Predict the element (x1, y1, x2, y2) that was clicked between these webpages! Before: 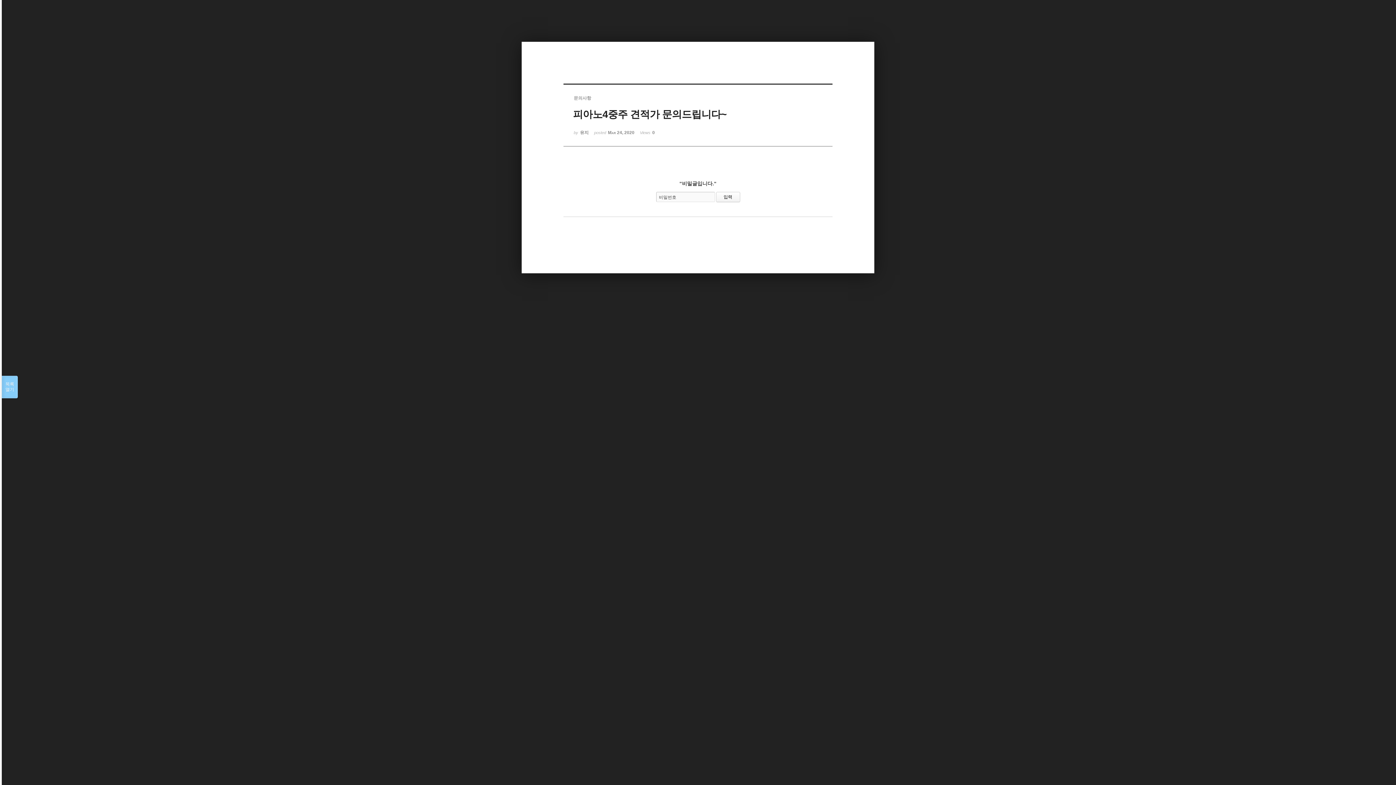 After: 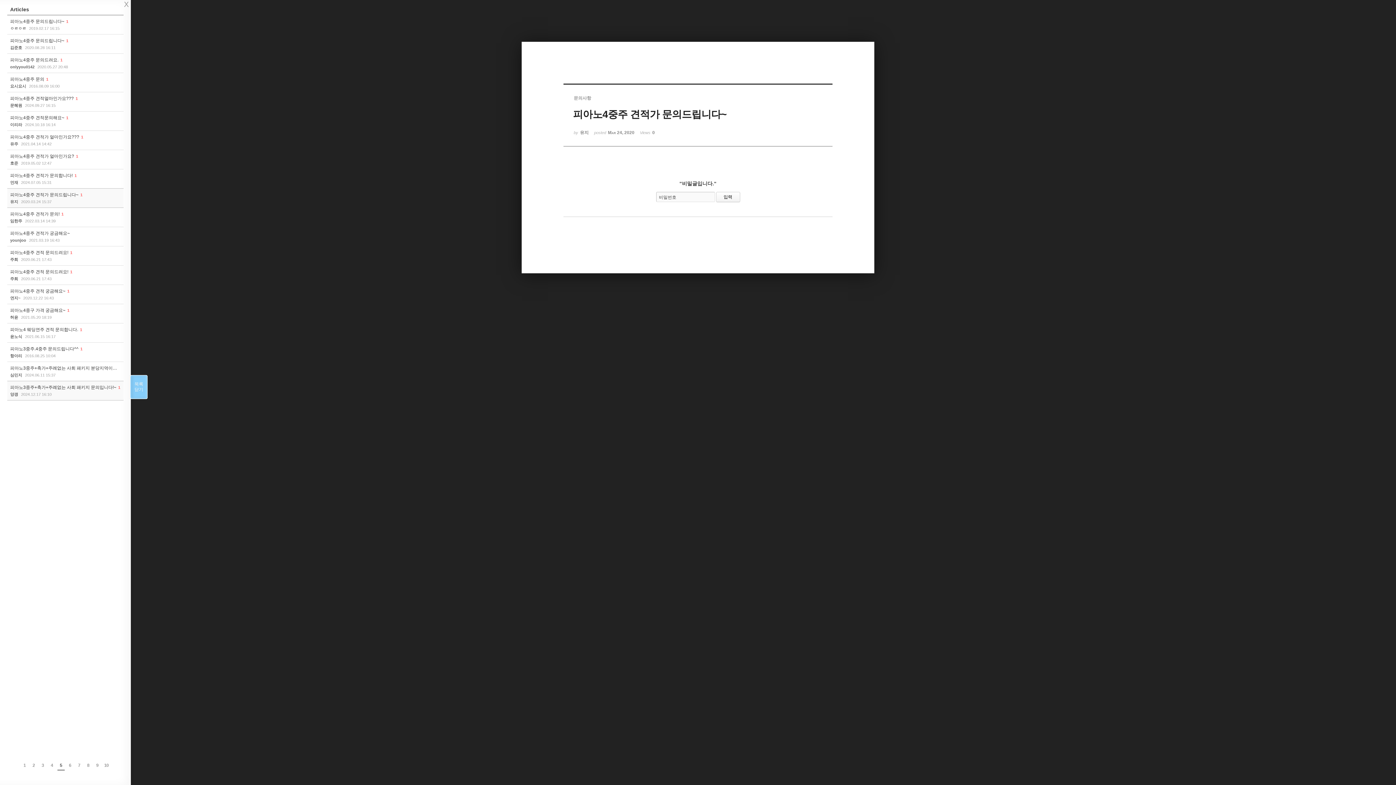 Action: bbox: (1, 376, 17, 398) label: 목록

열기